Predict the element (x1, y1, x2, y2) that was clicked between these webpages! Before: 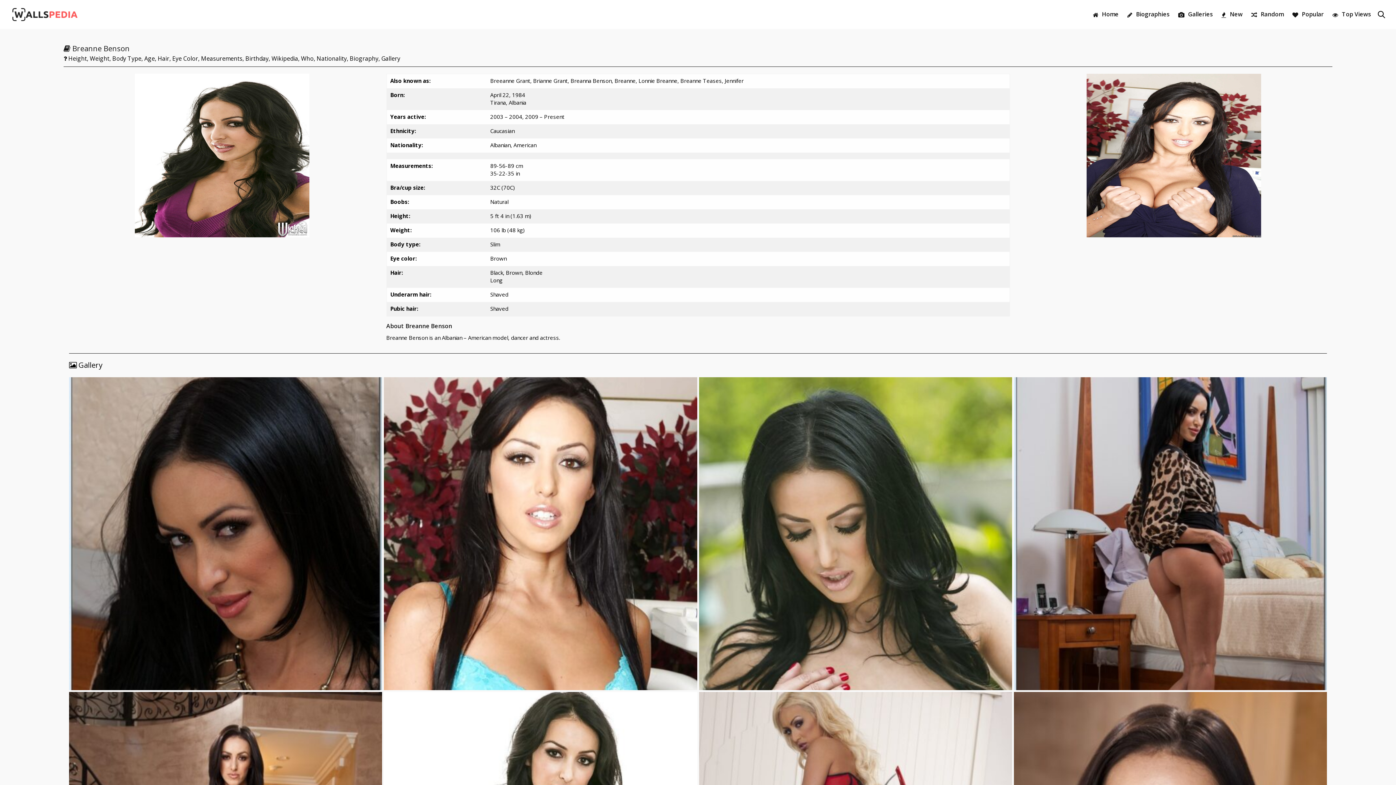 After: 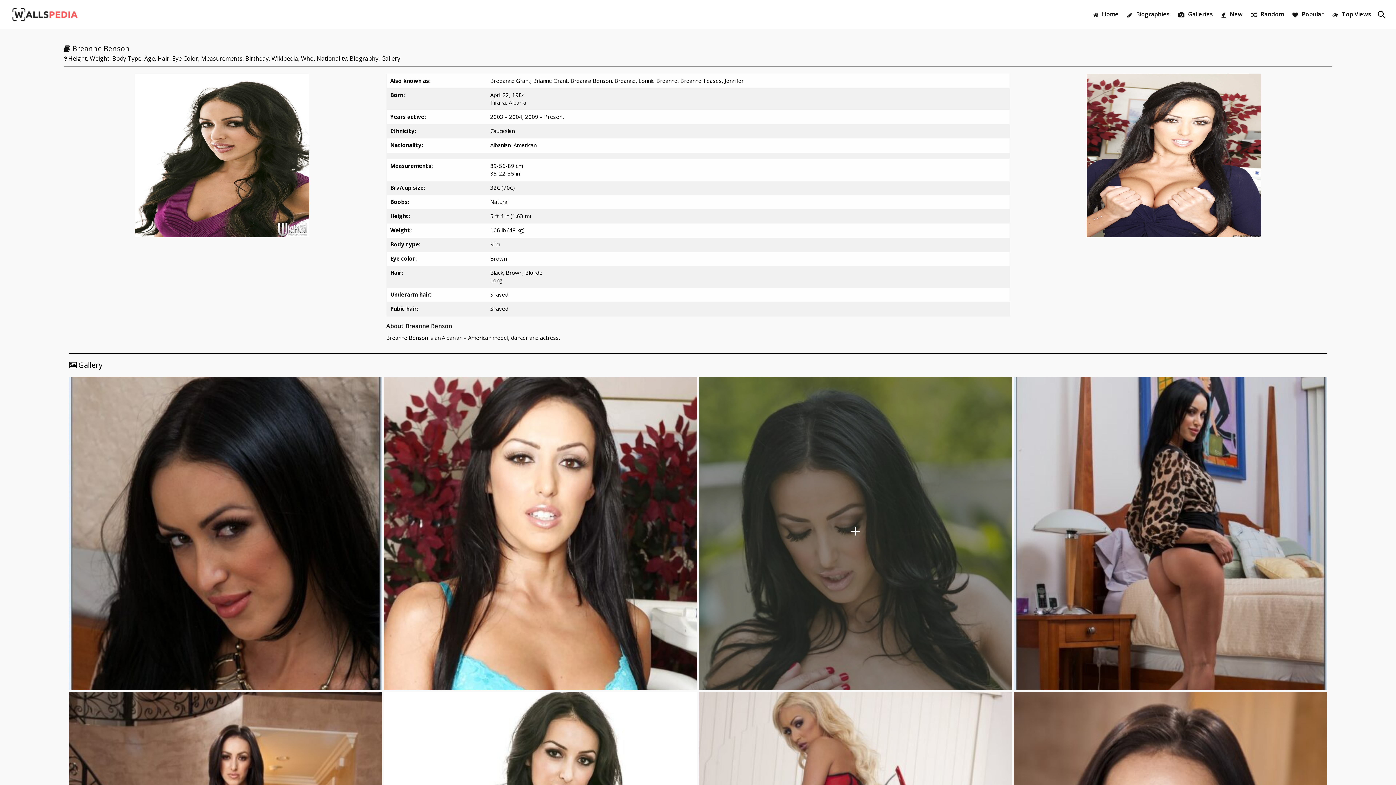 Action: bbox: (699, 377, 1012, 690)